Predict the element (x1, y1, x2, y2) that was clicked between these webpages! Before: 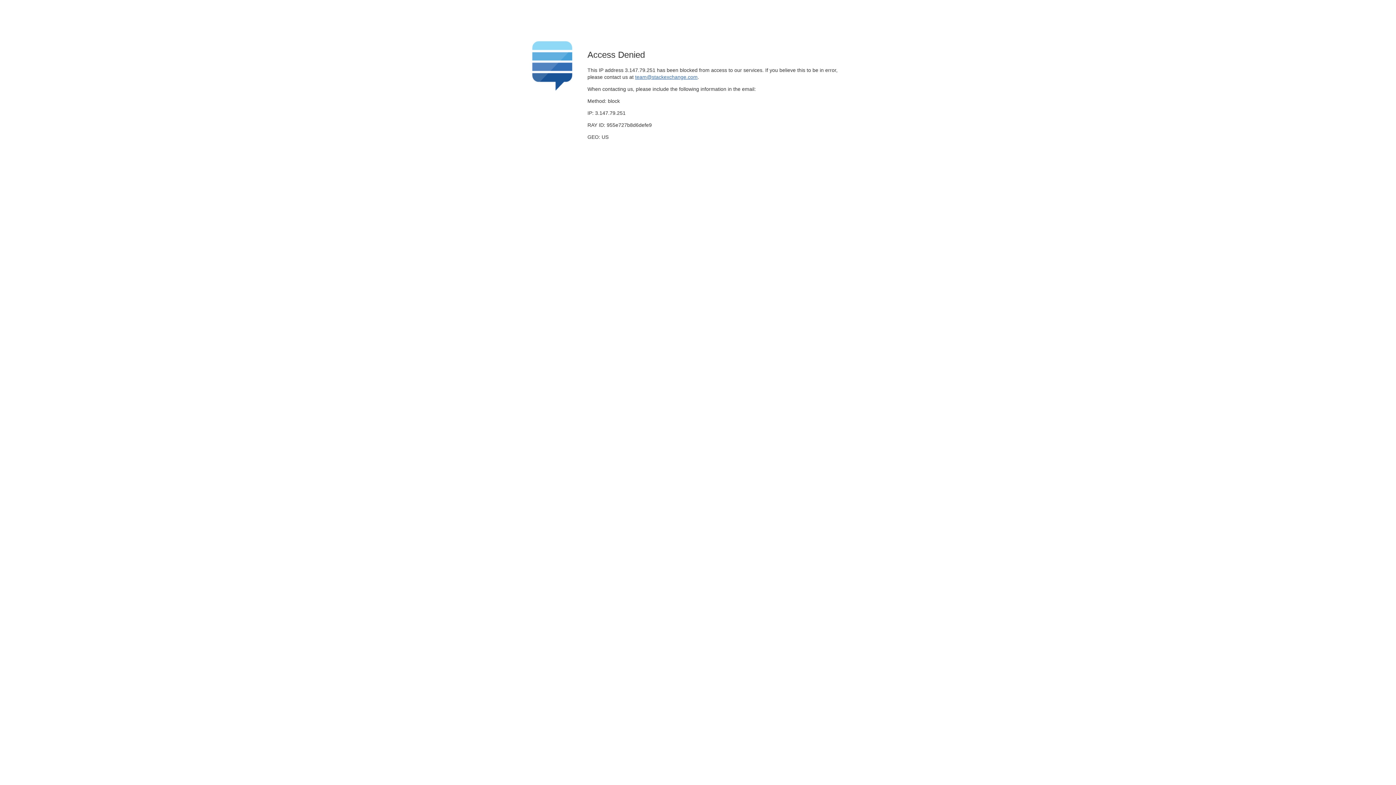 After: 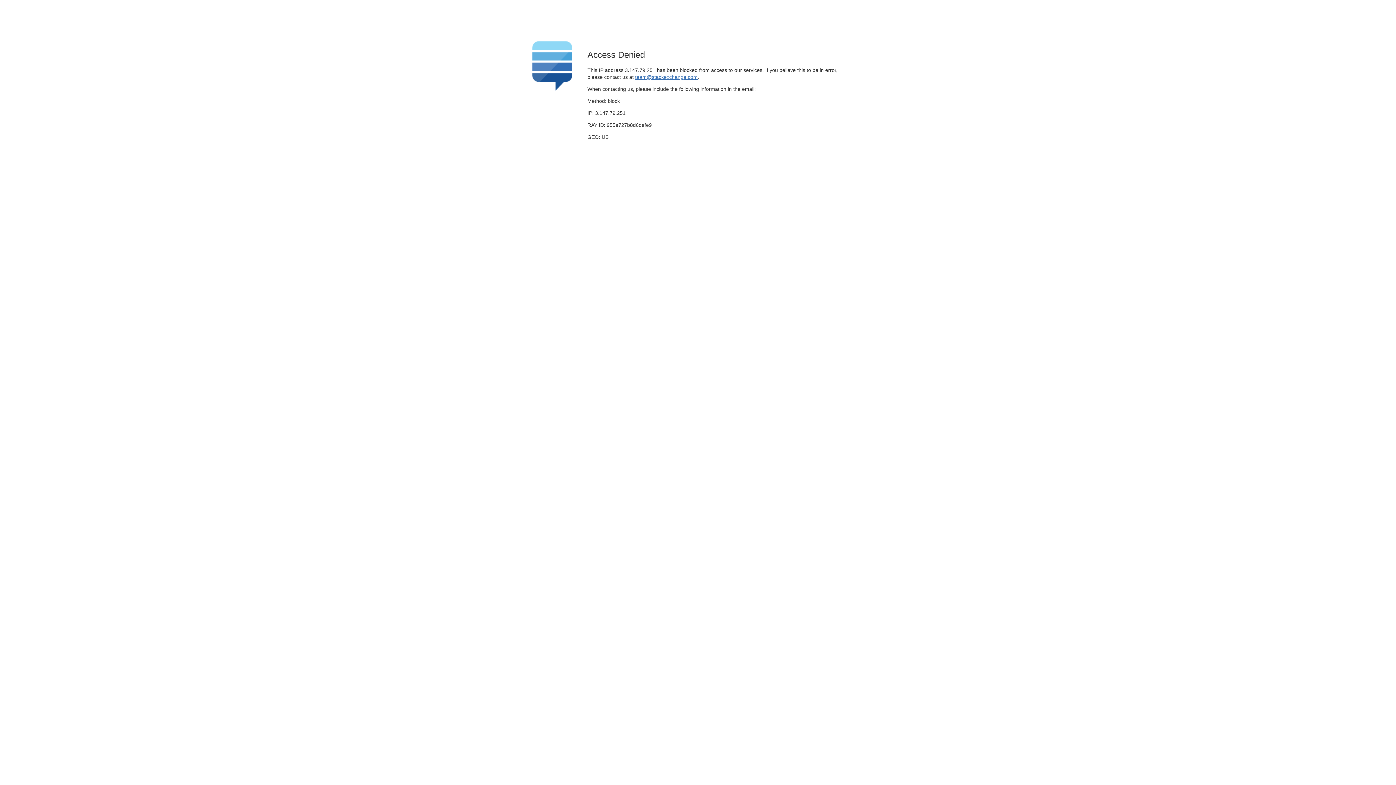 Action: bbox: (635, 74, 697, 79) label: team@stackexchange.com